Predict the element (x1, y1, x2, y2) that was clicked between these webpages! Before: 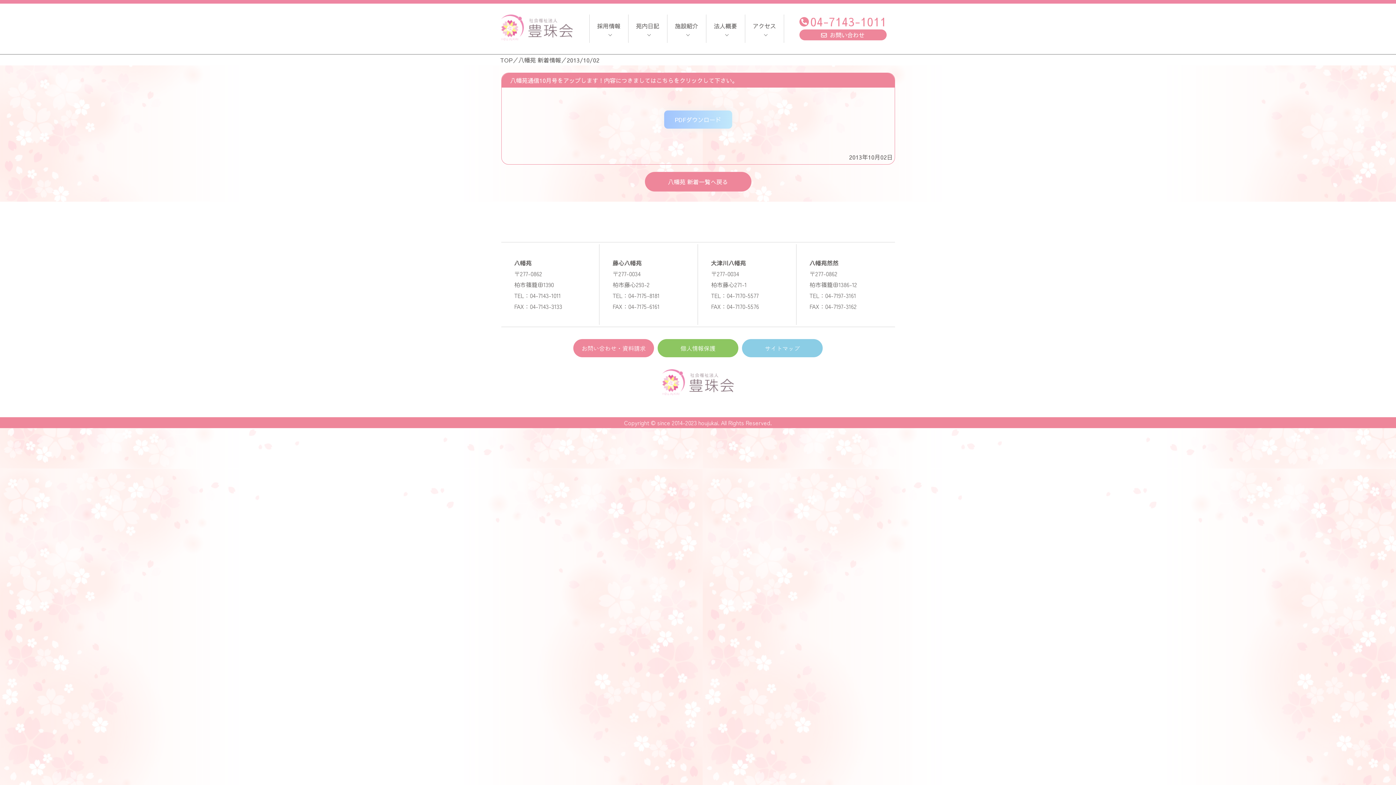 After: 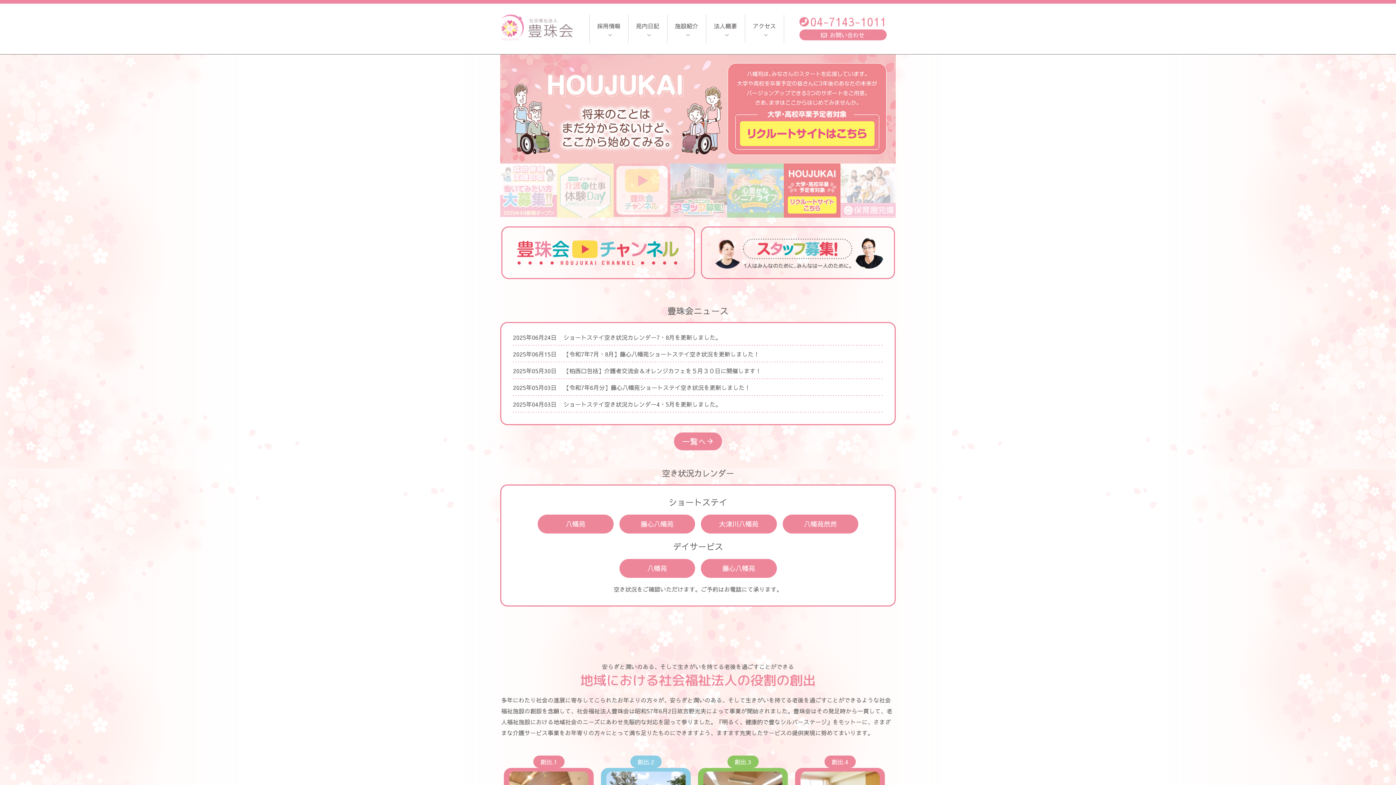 Action: bbox: (662, 388, 734, 397)